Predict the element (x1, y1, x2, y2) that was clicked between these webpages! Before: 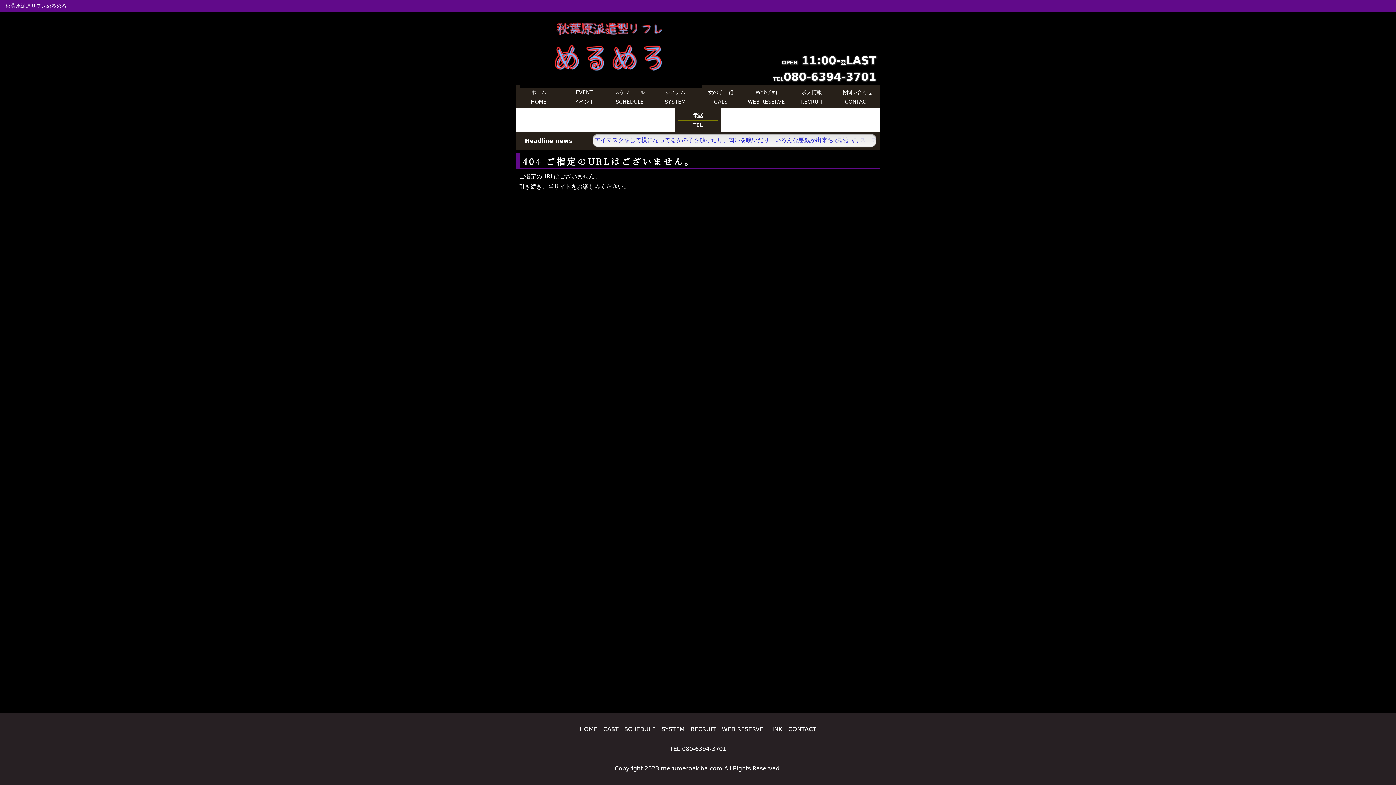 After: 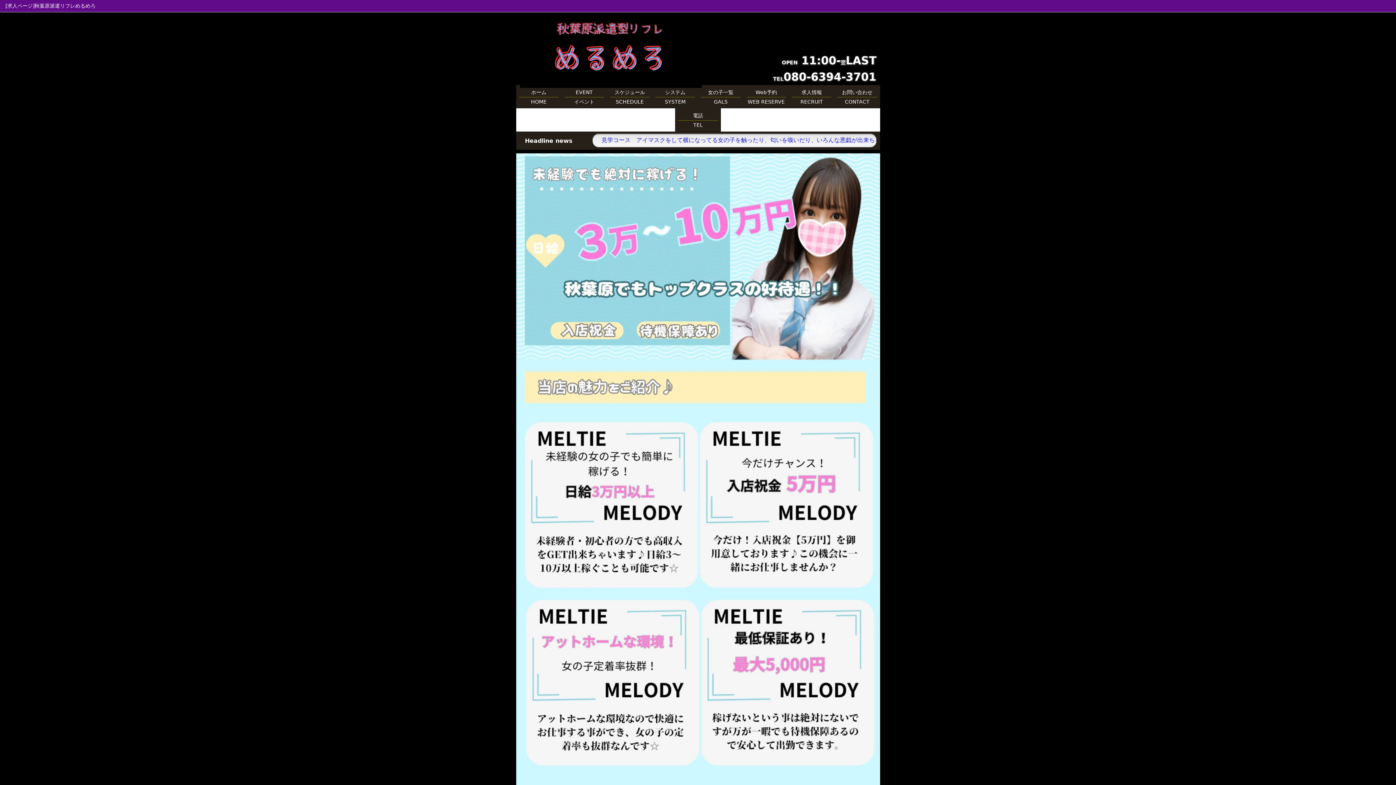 Action: label: RECRUIT bbox: (690, 726, 716, 733)